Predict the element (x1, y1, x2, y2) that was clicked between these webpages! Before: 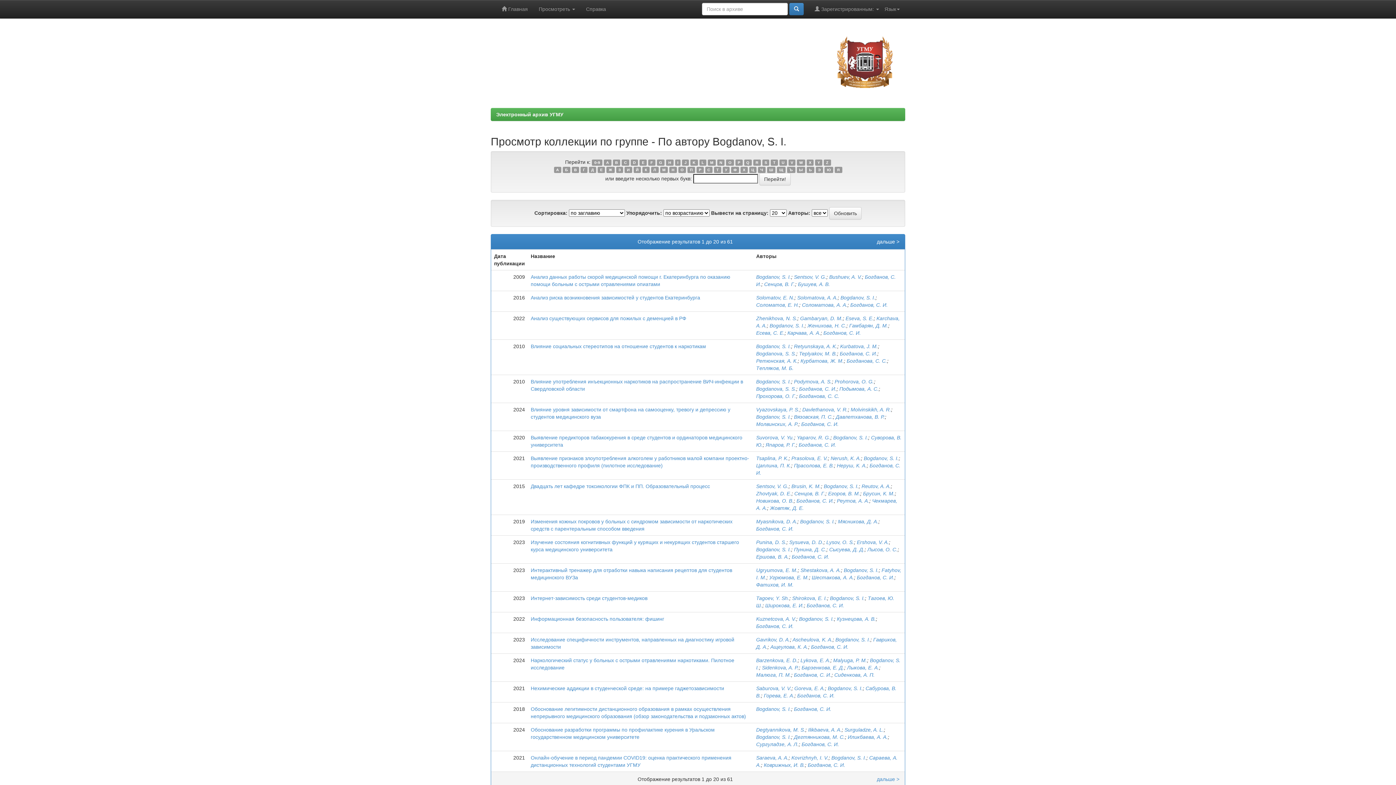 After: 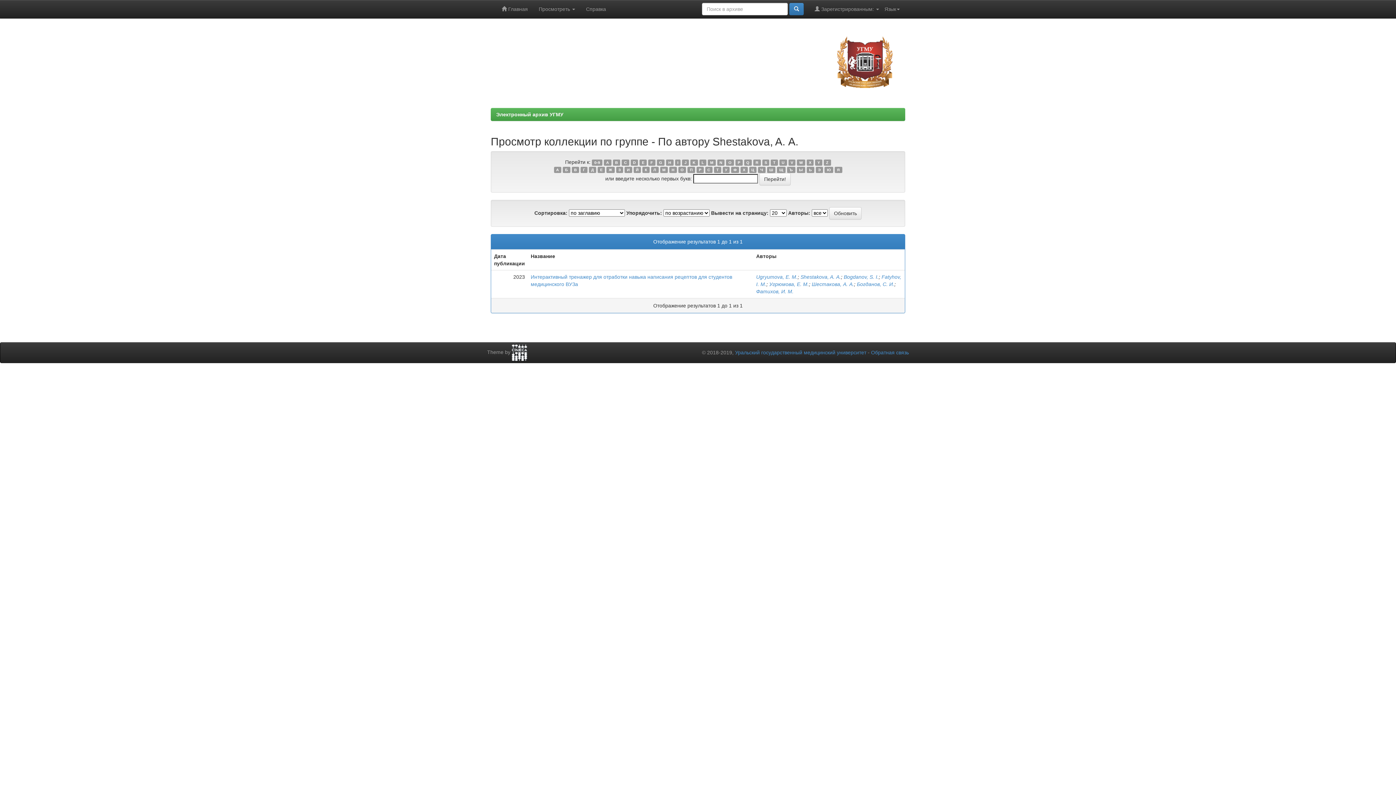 Action: label: Shestakova, A. А. bbox: (800, 567, 841, 573)